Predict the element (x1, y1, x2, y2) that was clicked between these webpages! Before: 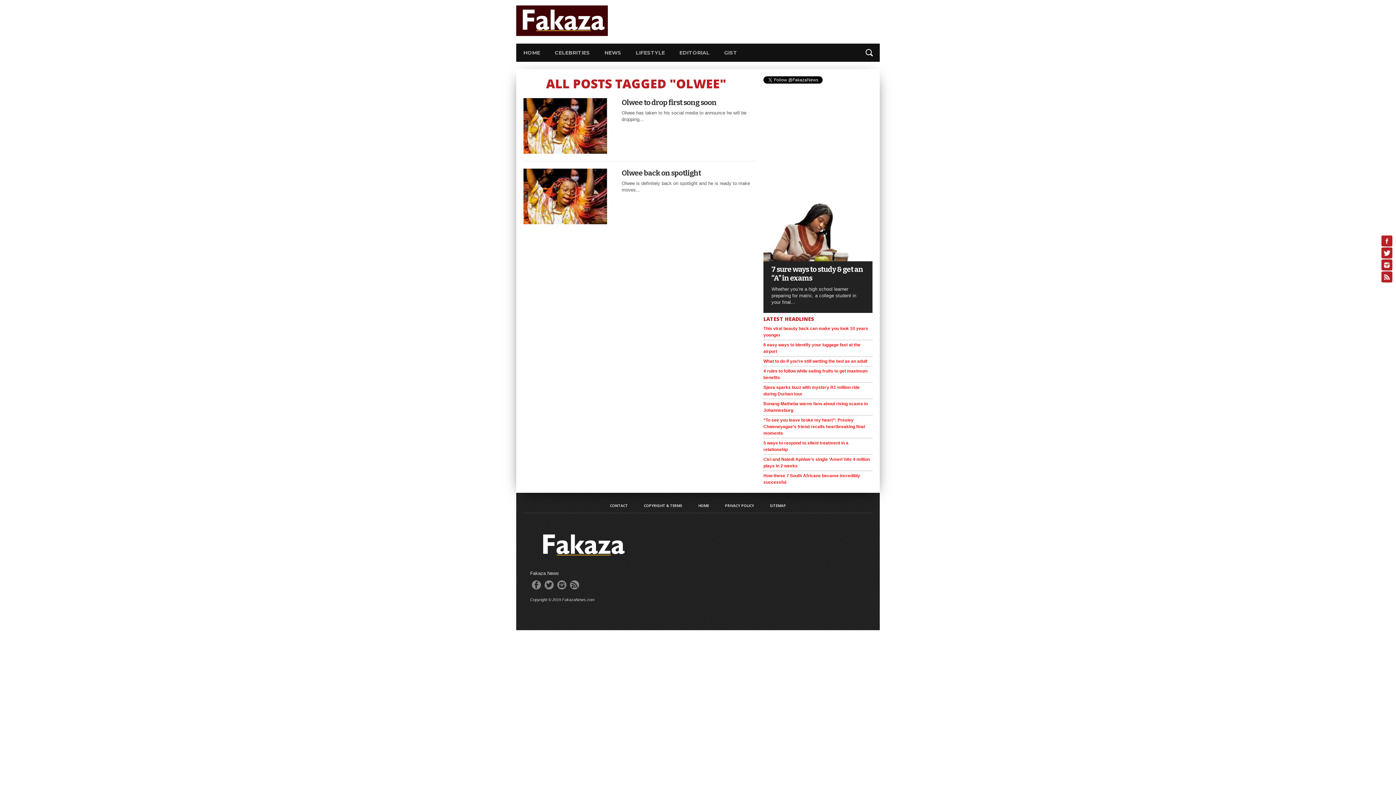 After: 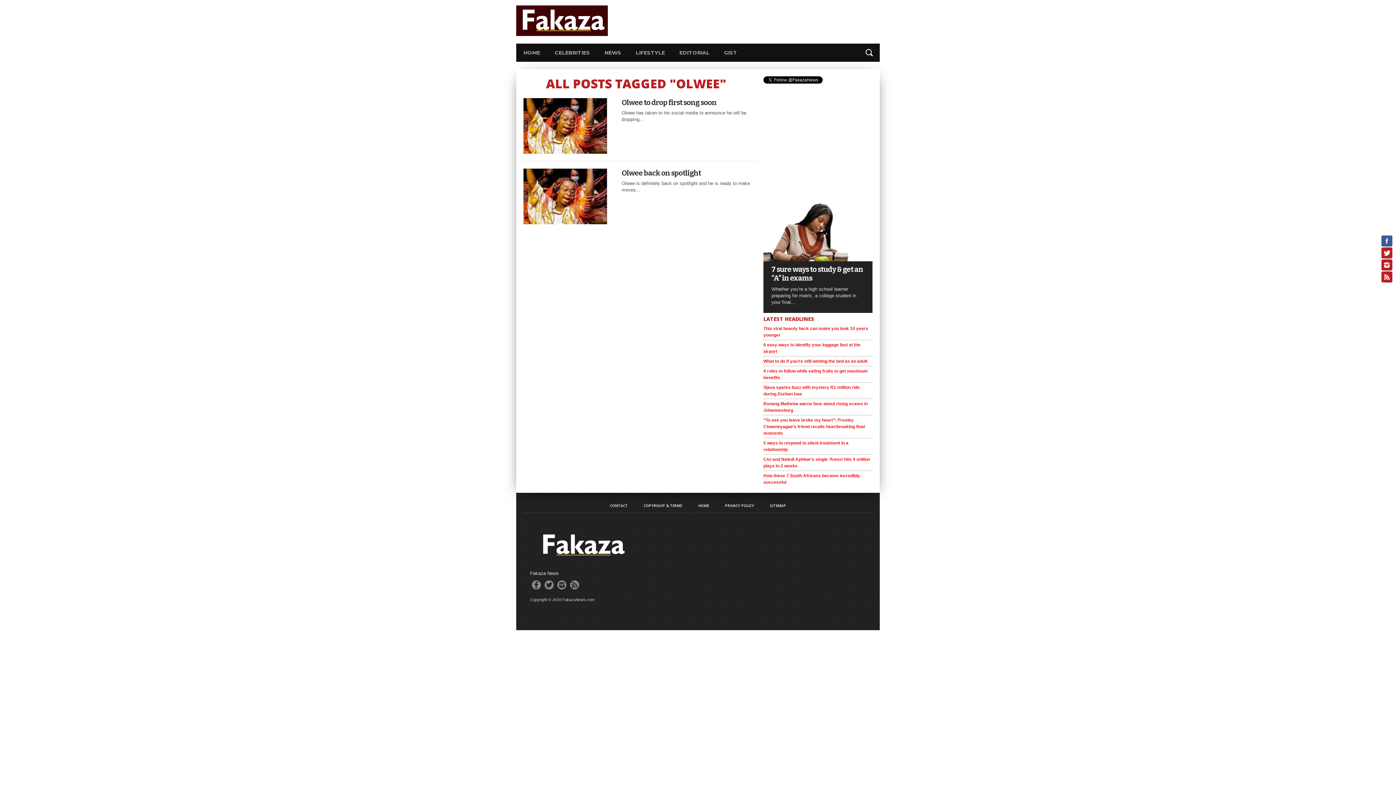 Action: bbox: (1381, 235, 1392, 246)